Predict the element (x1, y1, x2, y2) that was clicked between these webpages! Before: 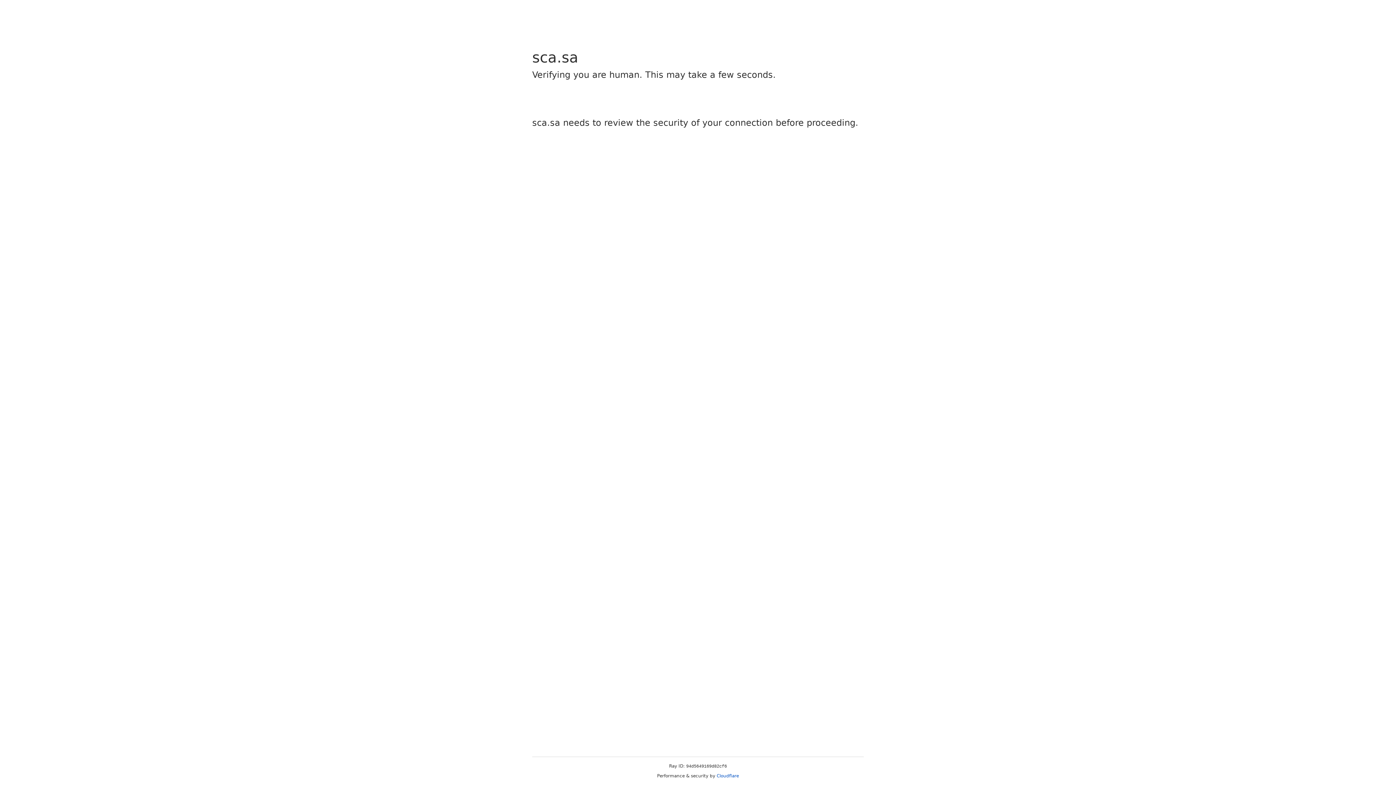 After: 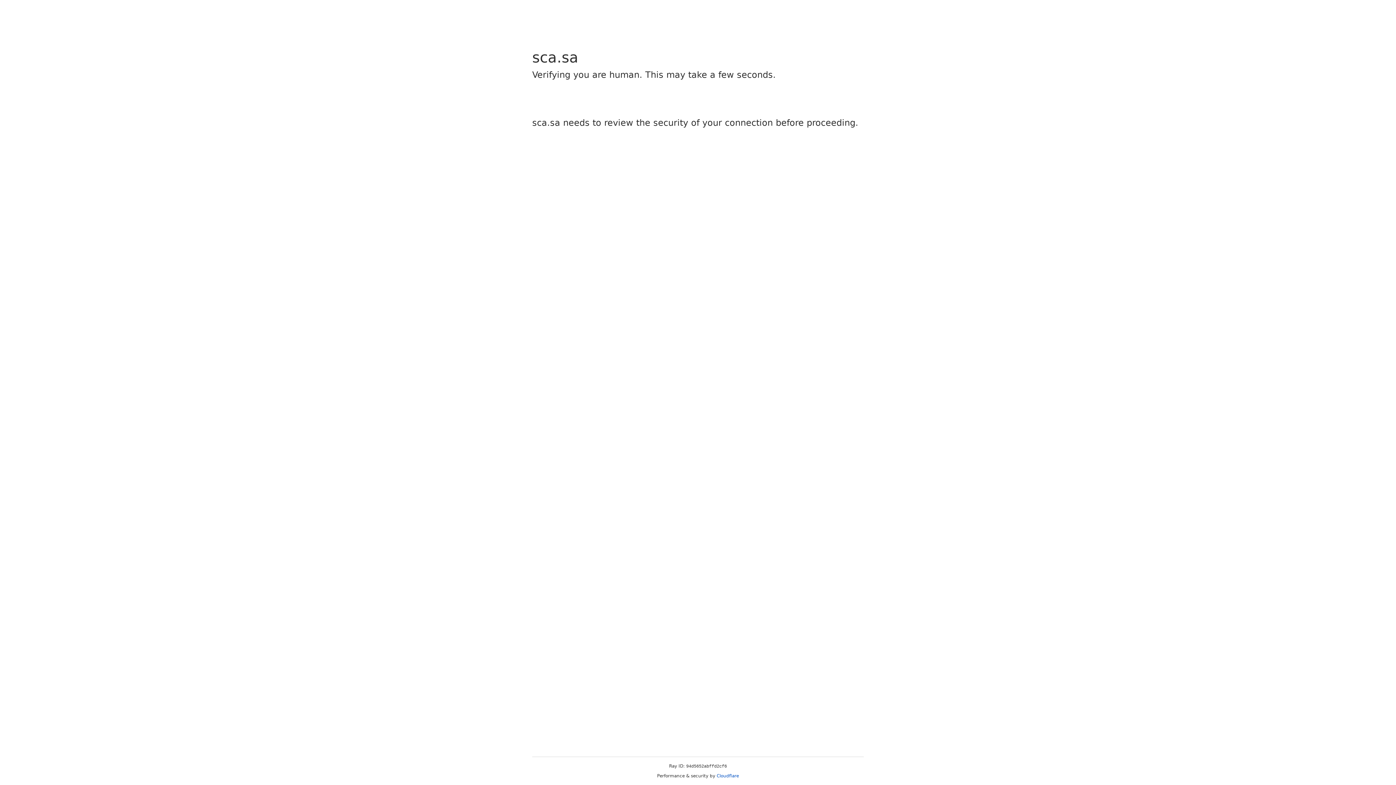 Action: bbox: (716, 773, 739, 778) label: Cloudflare